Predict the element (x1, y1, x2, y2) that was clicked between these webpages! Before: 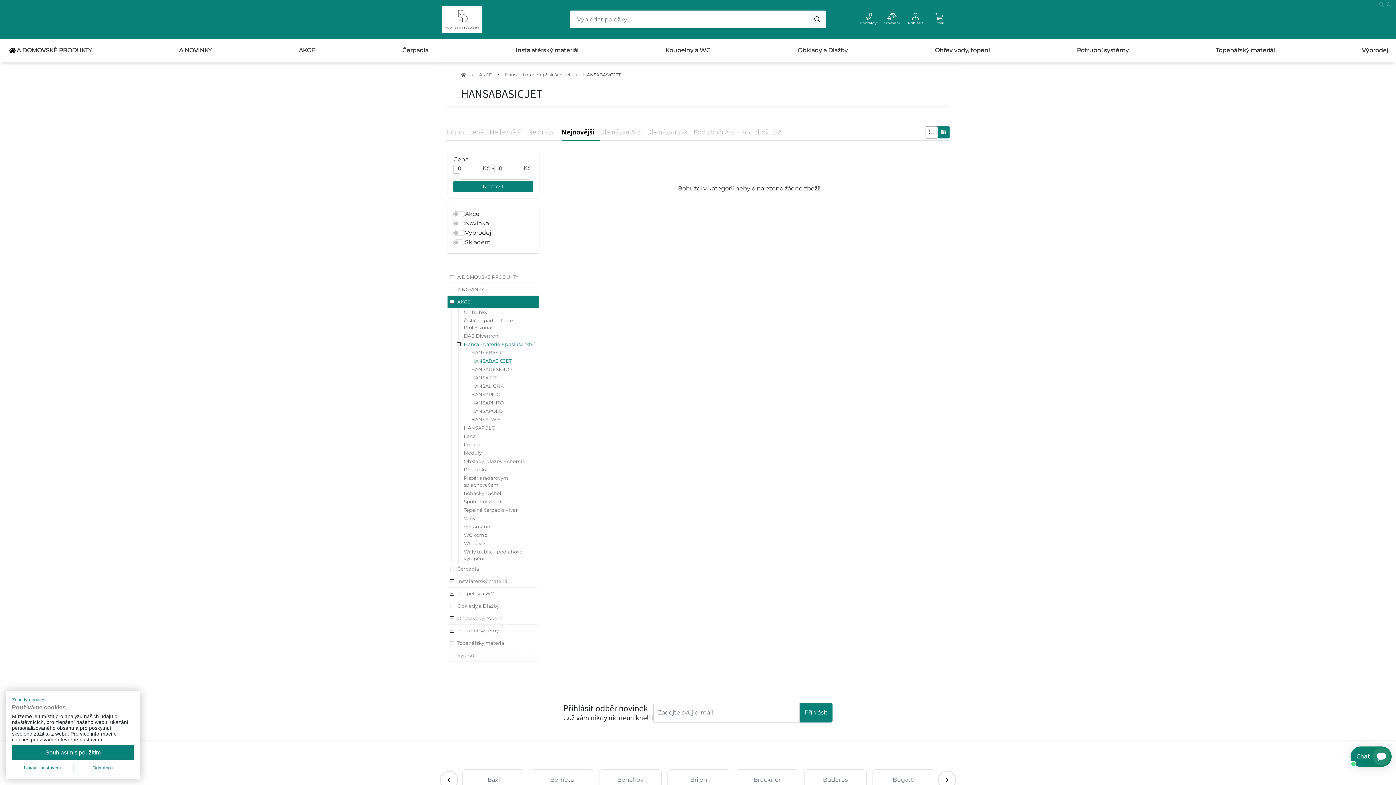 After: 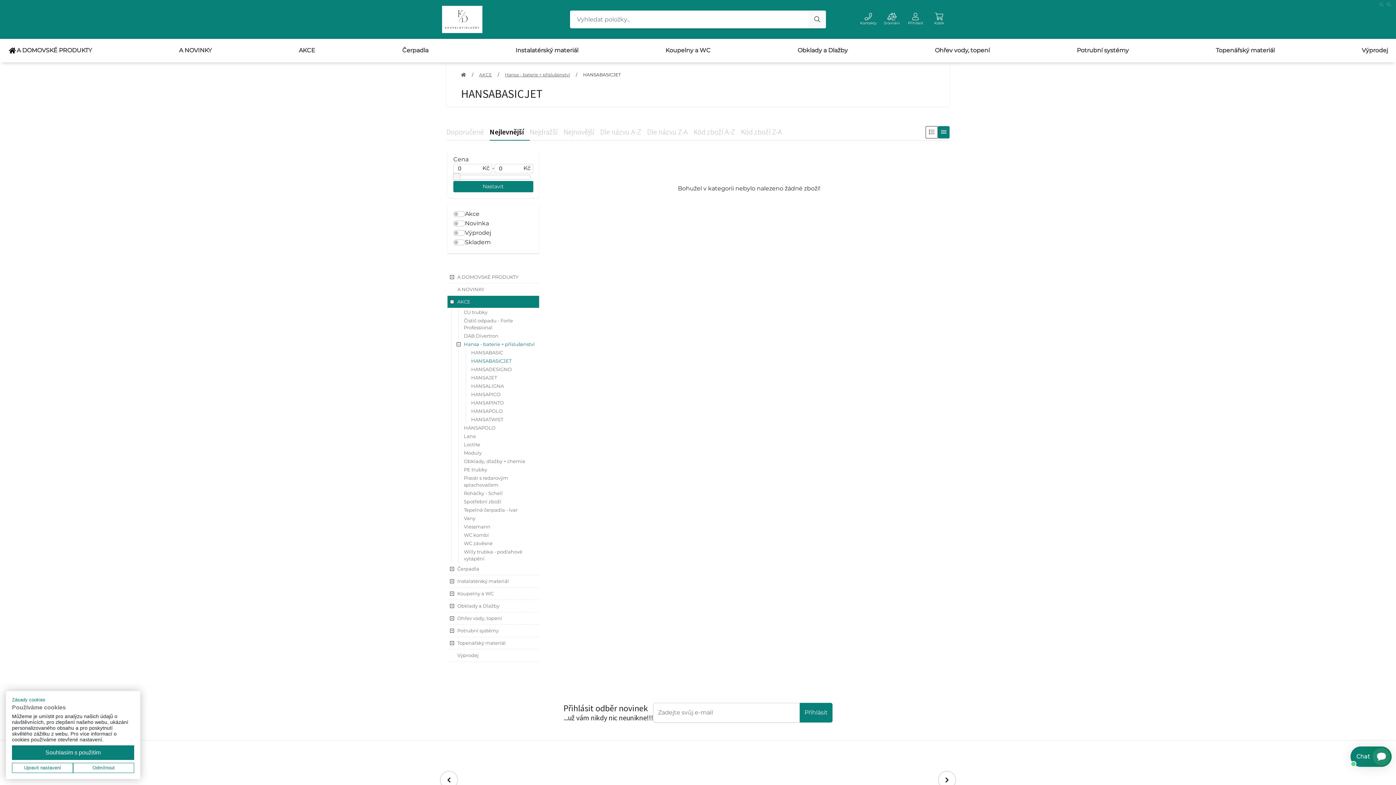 Action: label: Nejlevnější bbox: (489, 124, 528, 140)